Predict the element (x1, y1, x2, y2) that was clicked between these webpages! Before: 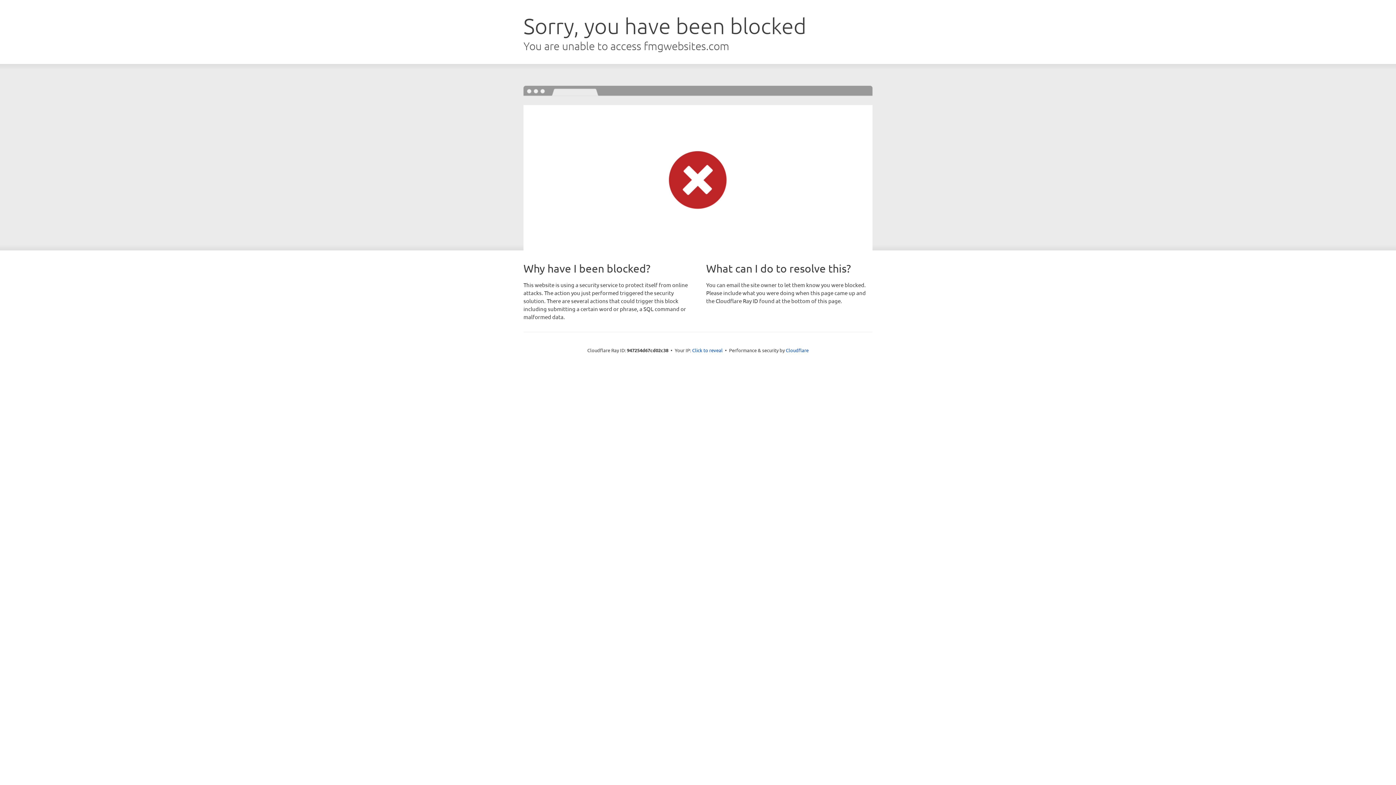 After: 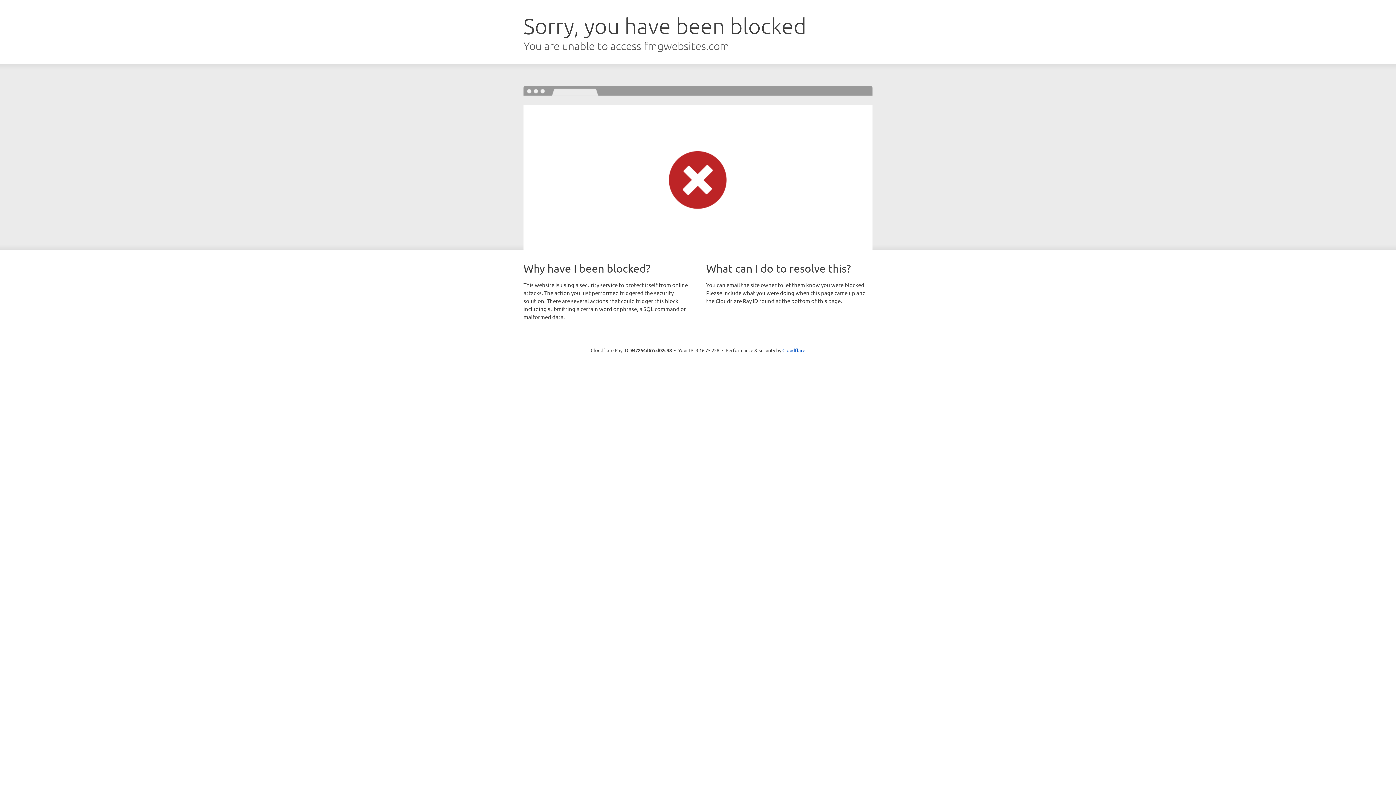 Action: bbox: (692, 346, 722, 353) label: Click to reveal